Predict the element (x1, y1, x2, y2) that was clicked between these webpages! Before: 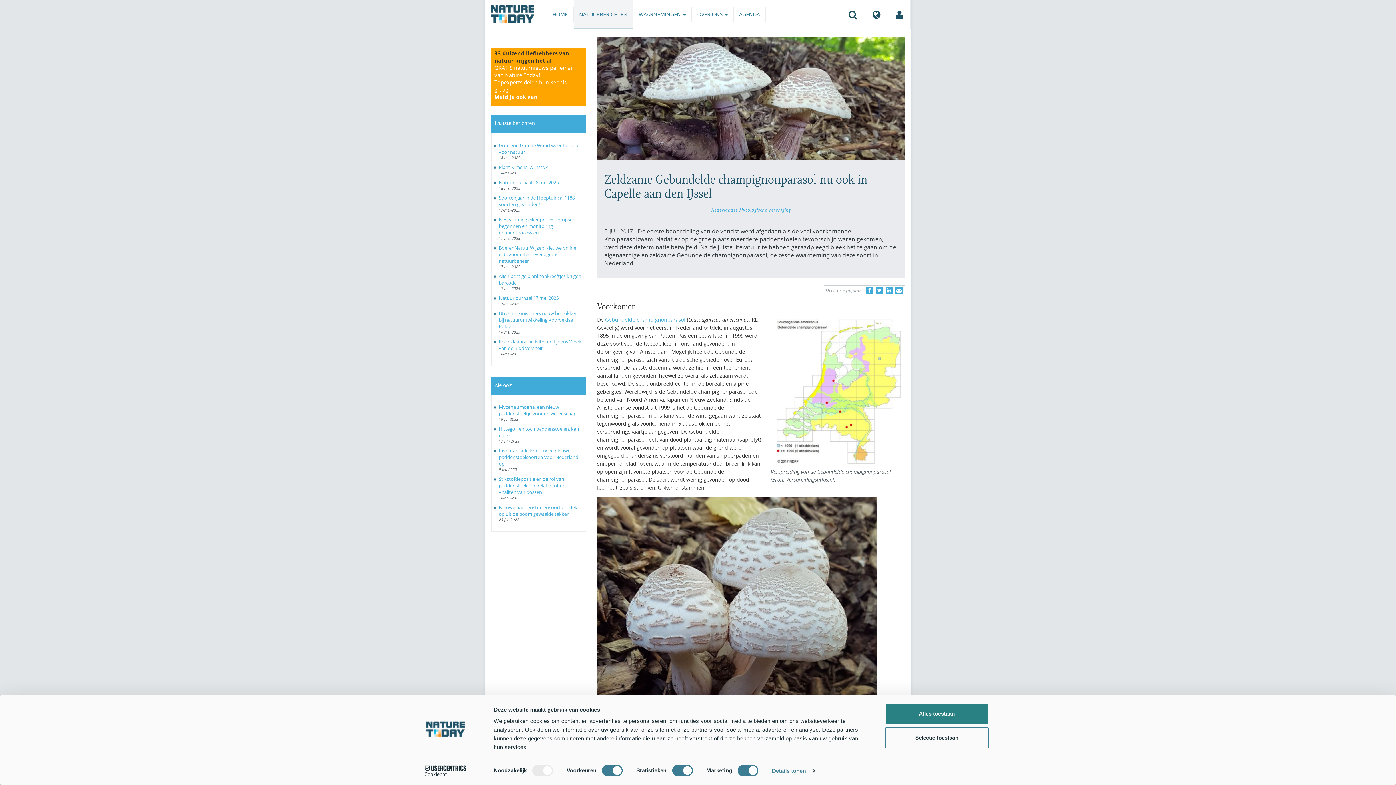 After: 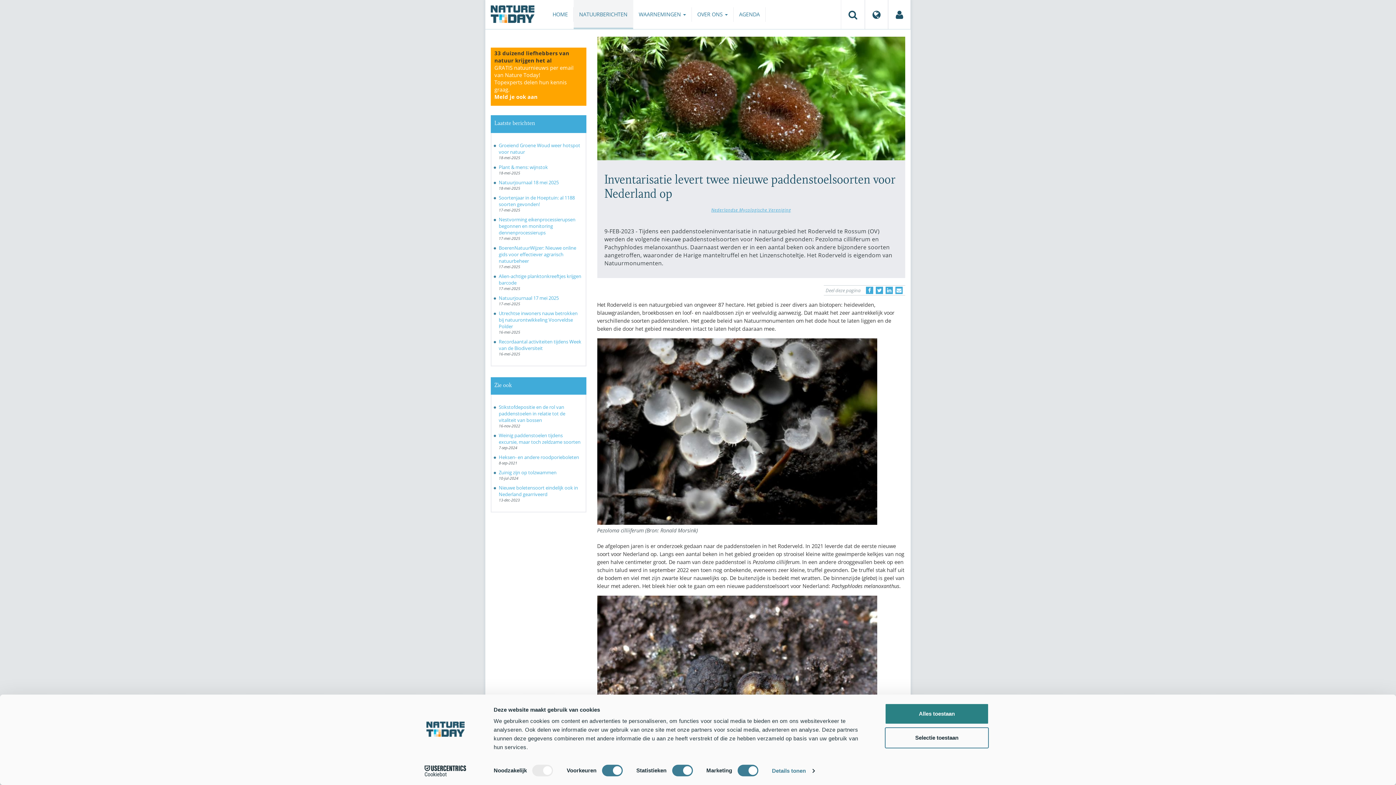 Action: bbox: (498, 447, 578, 467) label: Inventarisatie levert twee nieuwe paddenstoelsoorten voor Nederland op